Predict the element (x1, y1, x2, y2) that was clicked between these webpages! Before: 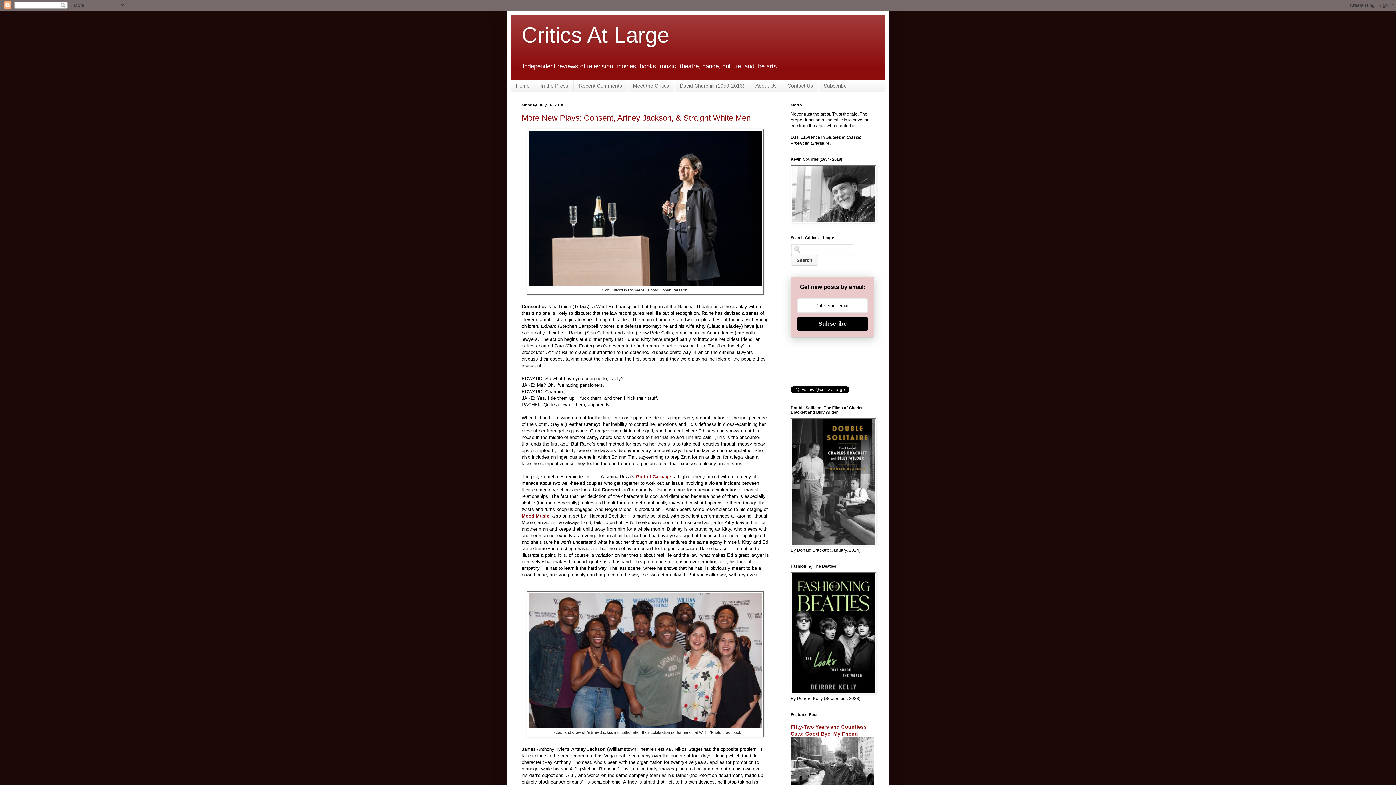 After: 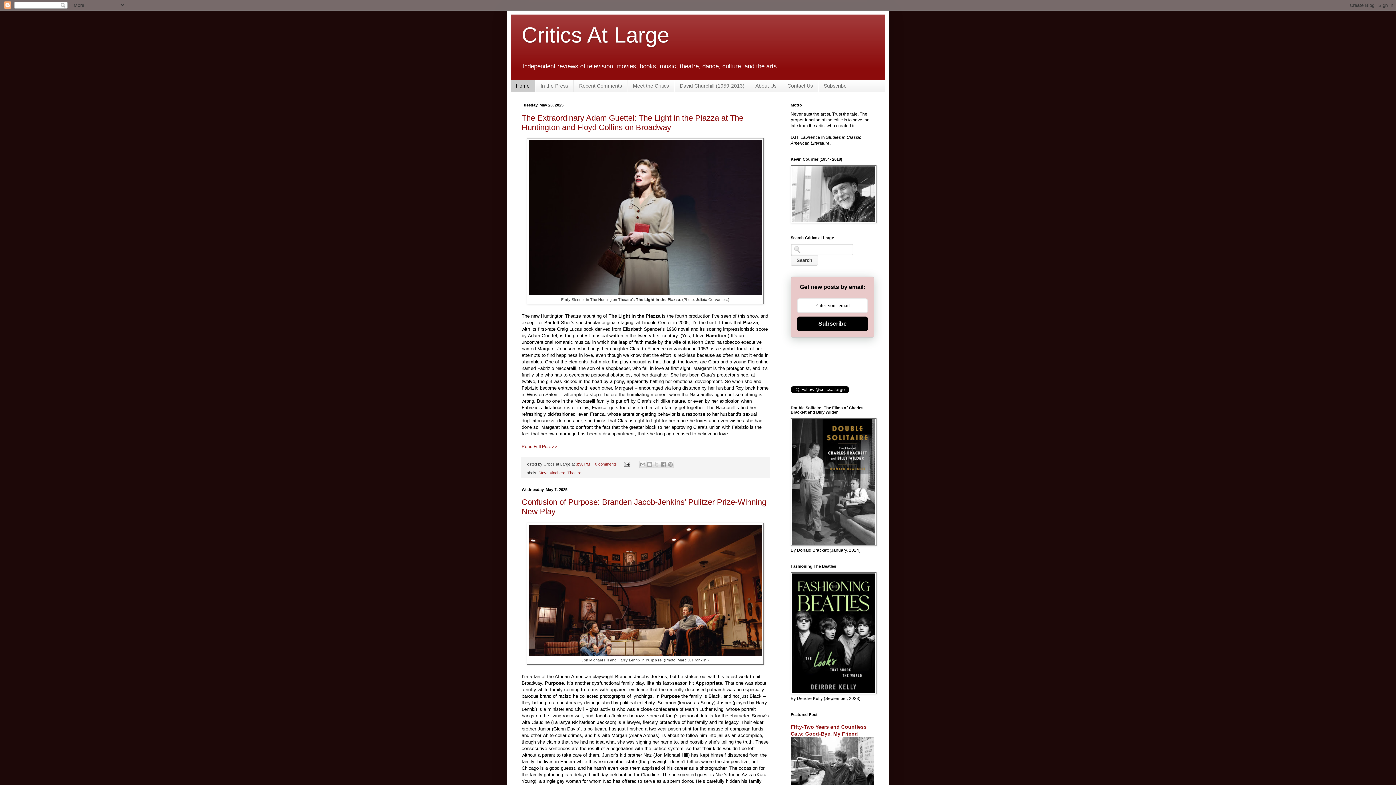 Action: bbox: (510, 79, 535, 91) label: Home